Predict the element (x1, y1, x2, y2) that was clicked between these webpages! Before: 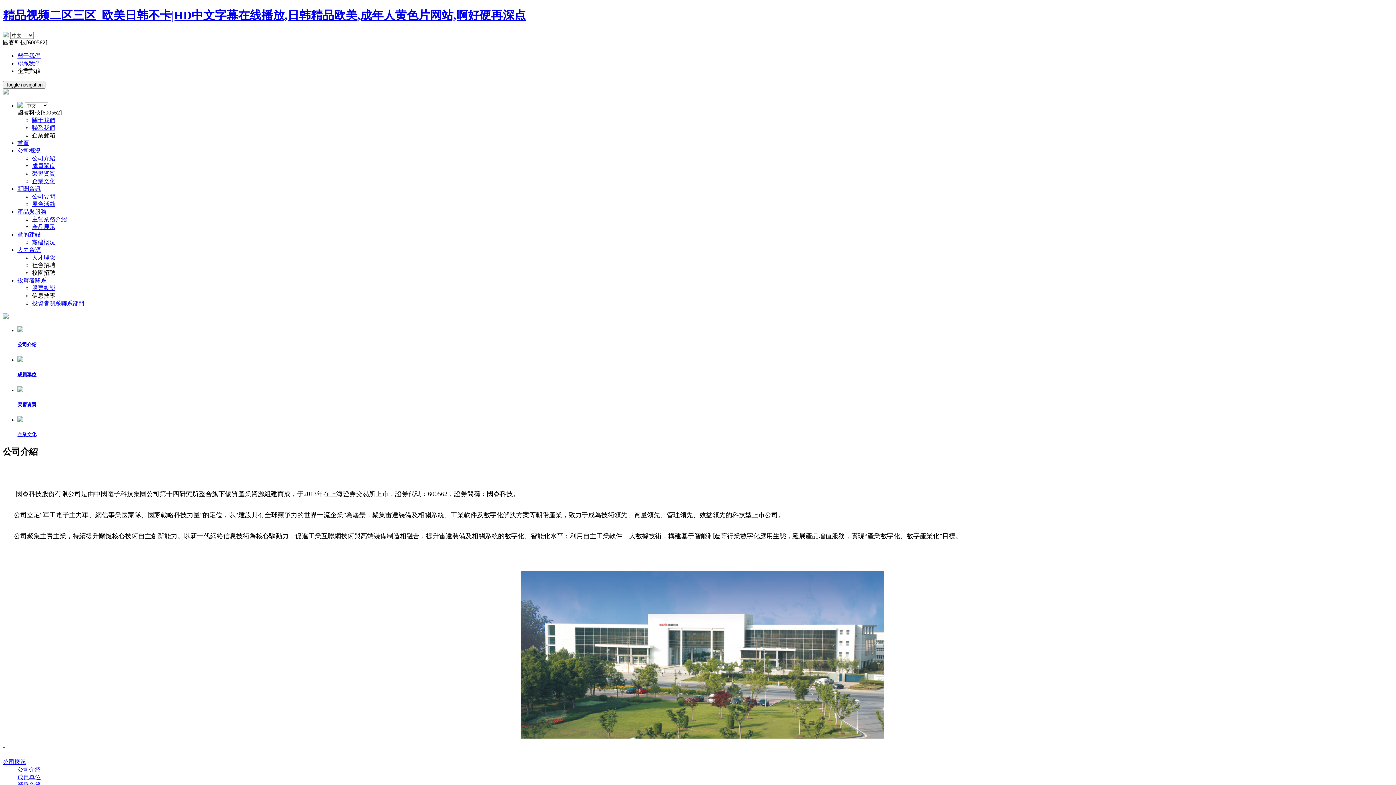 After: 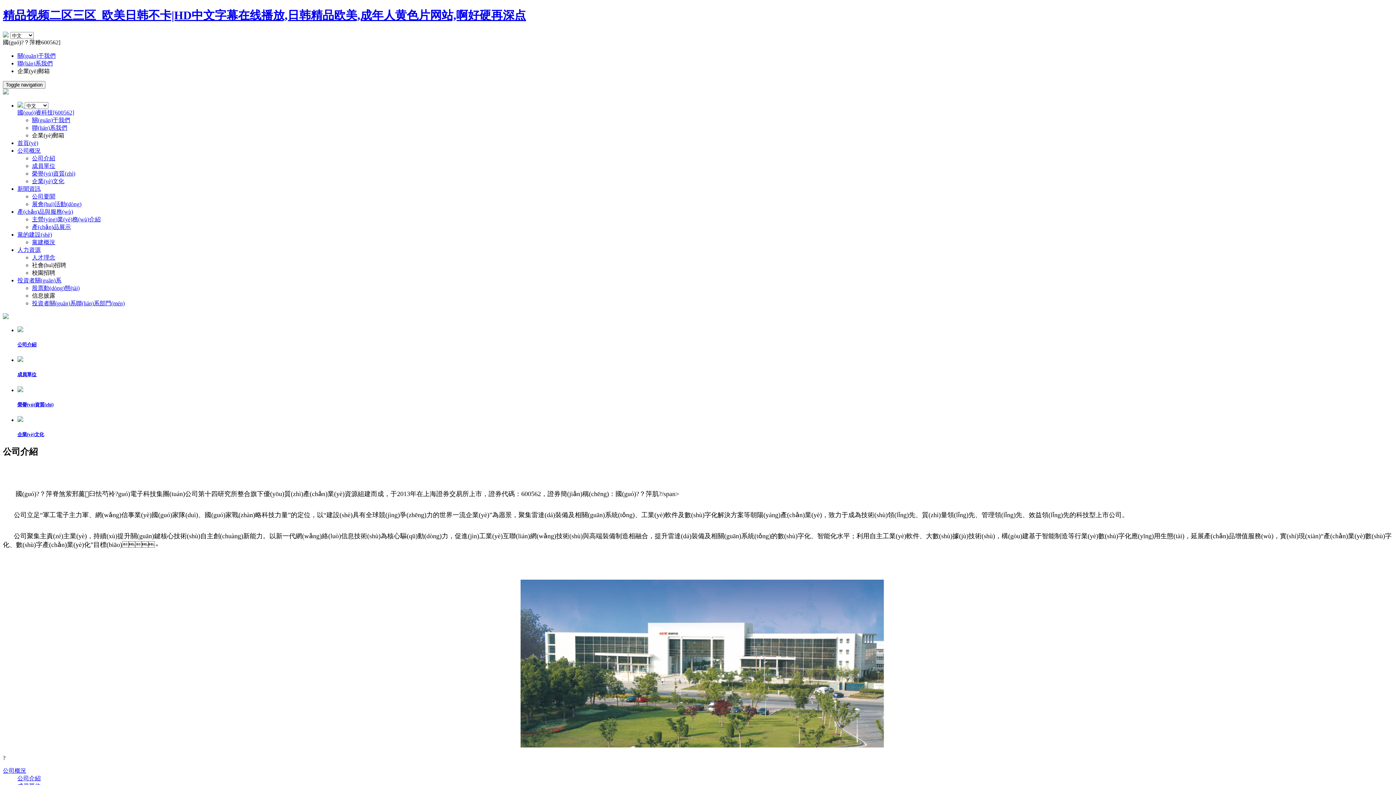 Action: bbox: (17, 208, 46, 214) label: 產品與服務